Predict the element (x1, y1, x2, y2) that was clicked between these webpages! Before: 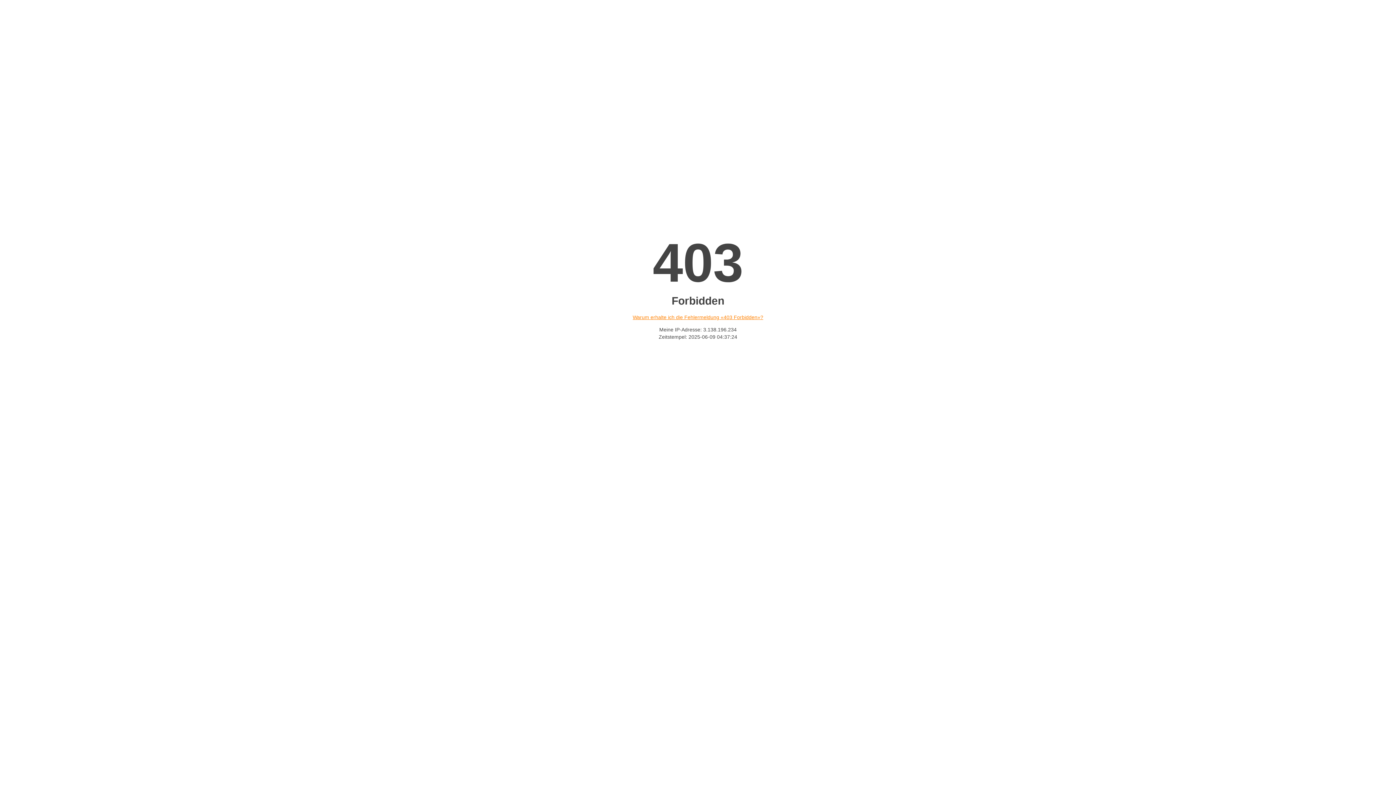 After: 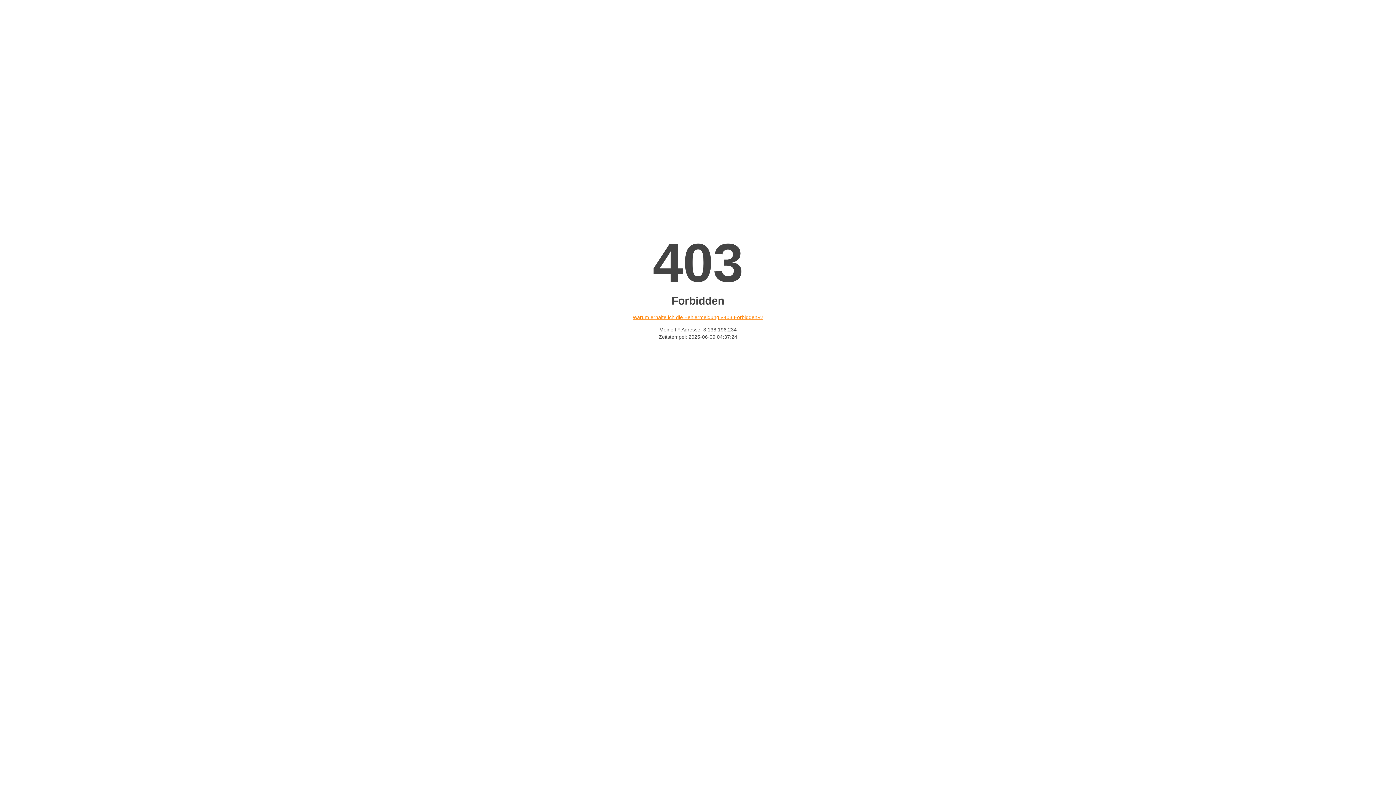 Action: bbox: (632, 314, 763, 320) label: Warum erhalte ich die Fehlermeldung «403 Forbidden»?